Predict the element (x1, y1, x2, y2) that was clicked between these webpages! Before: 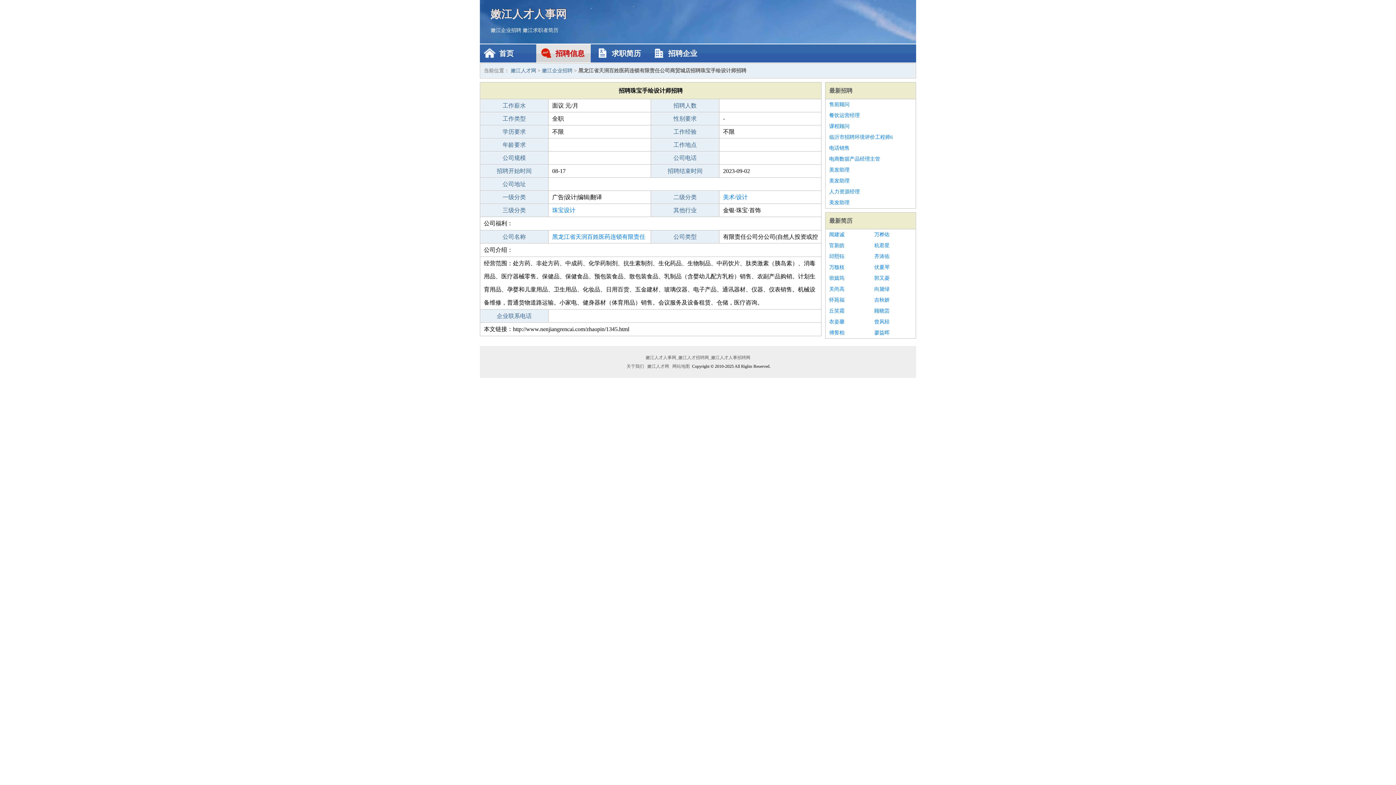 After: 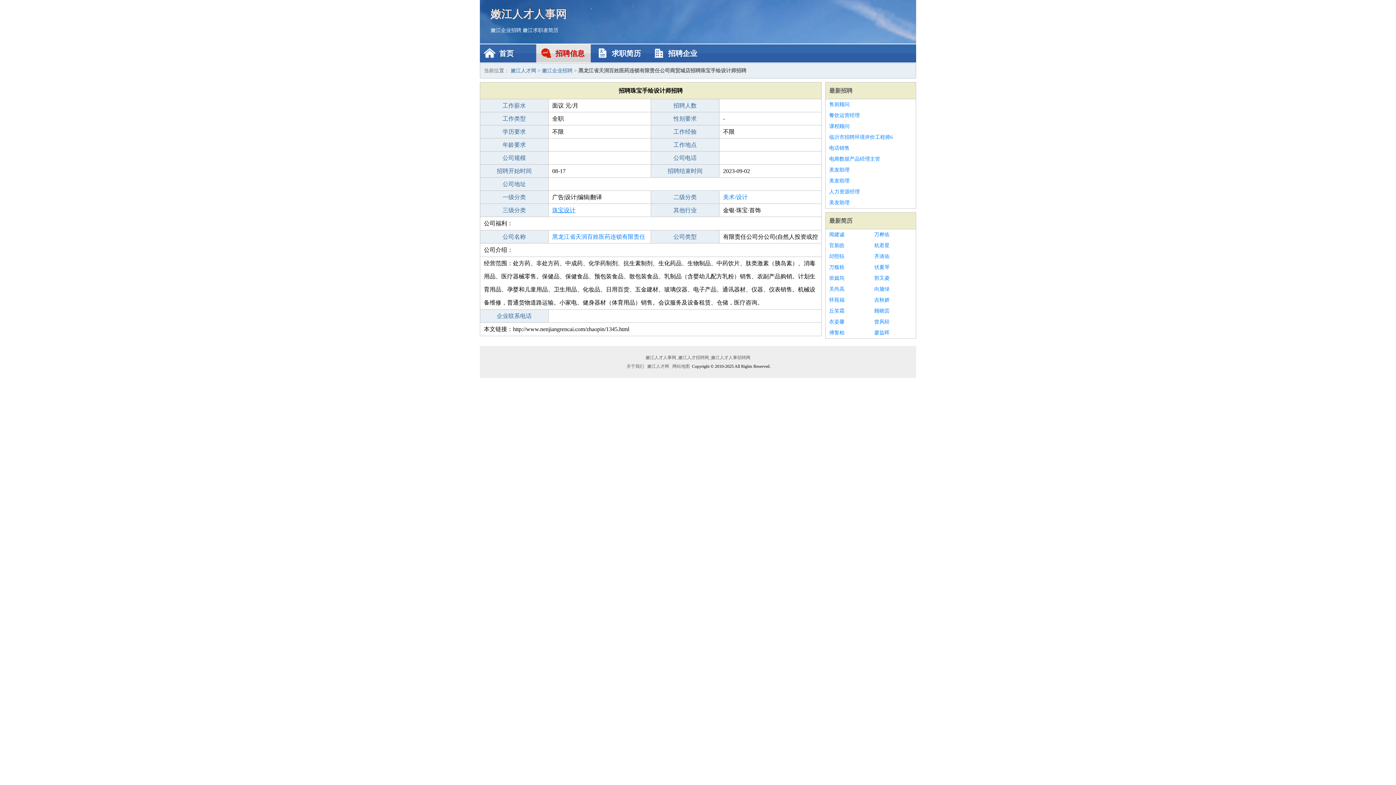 Action: bbox: (552, 207, 575, 213) label: 珠宝设计